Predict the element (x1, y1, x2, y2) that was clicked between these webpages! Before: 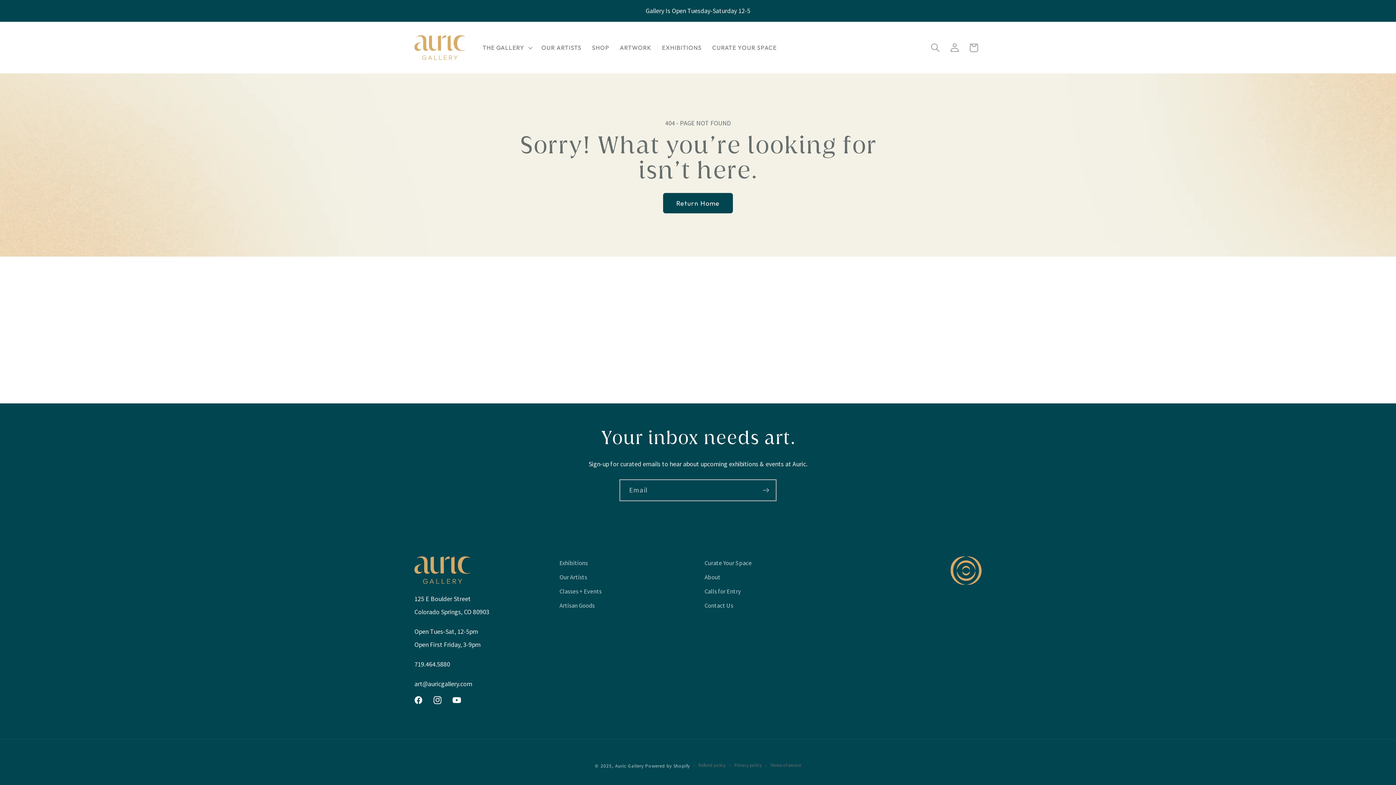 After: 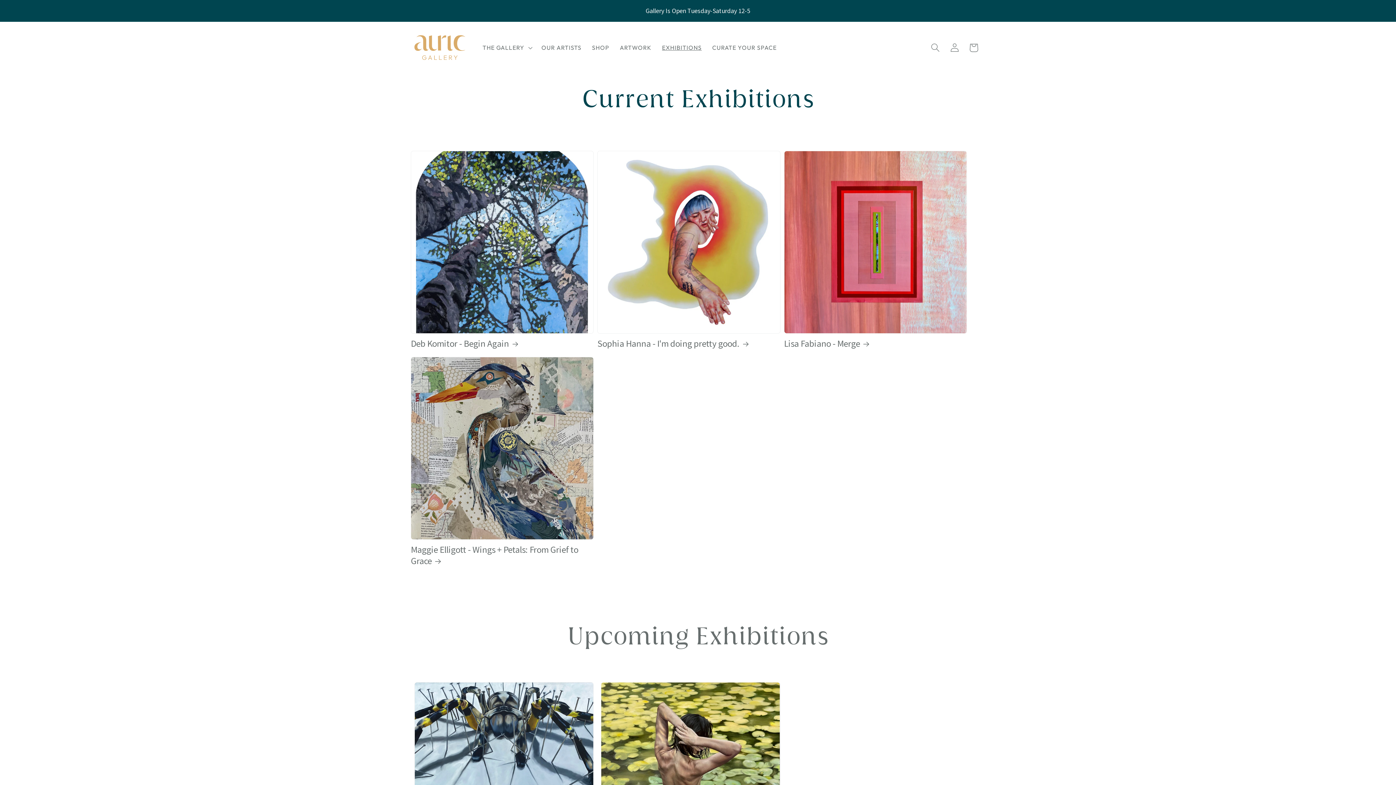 Action: bbox: (657, 38, 707, 56) label: EXHIBITIONS